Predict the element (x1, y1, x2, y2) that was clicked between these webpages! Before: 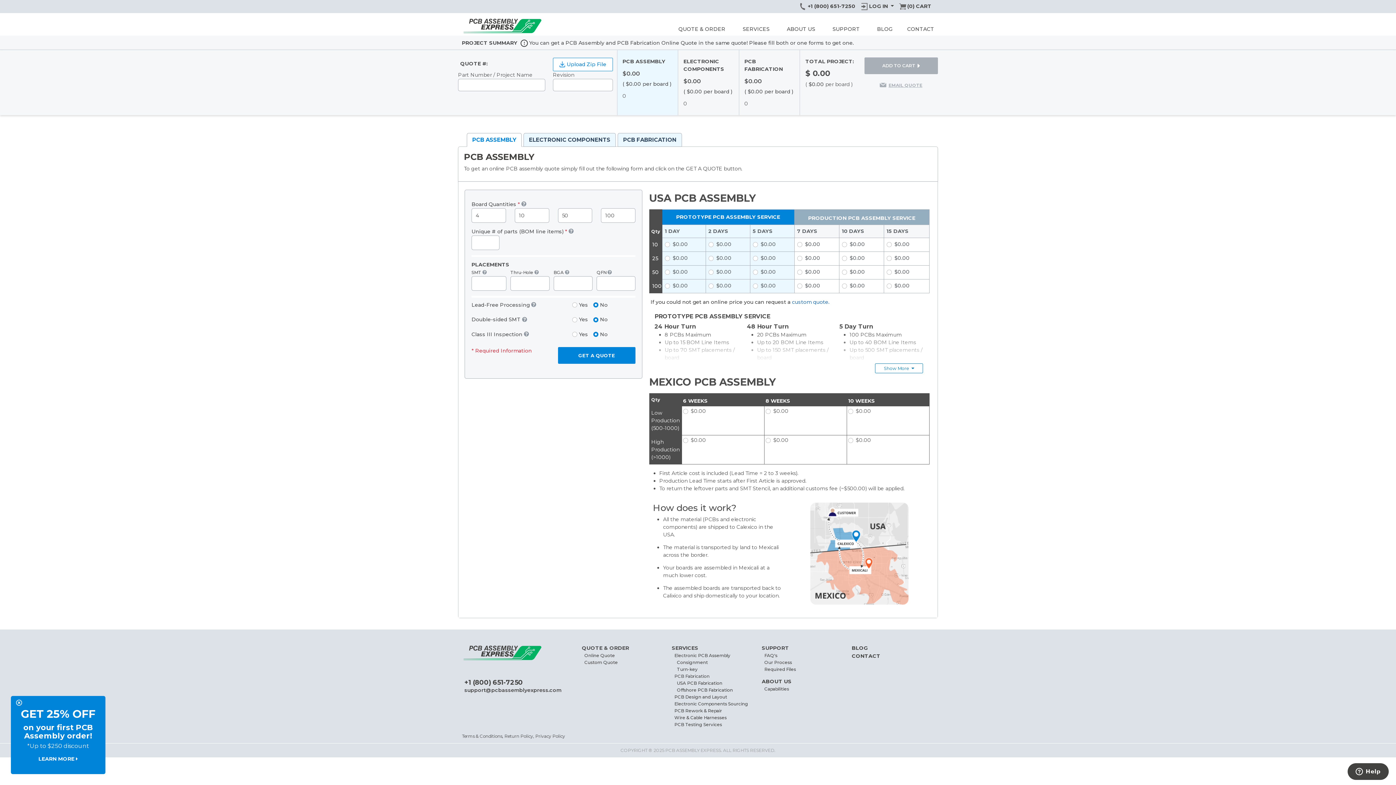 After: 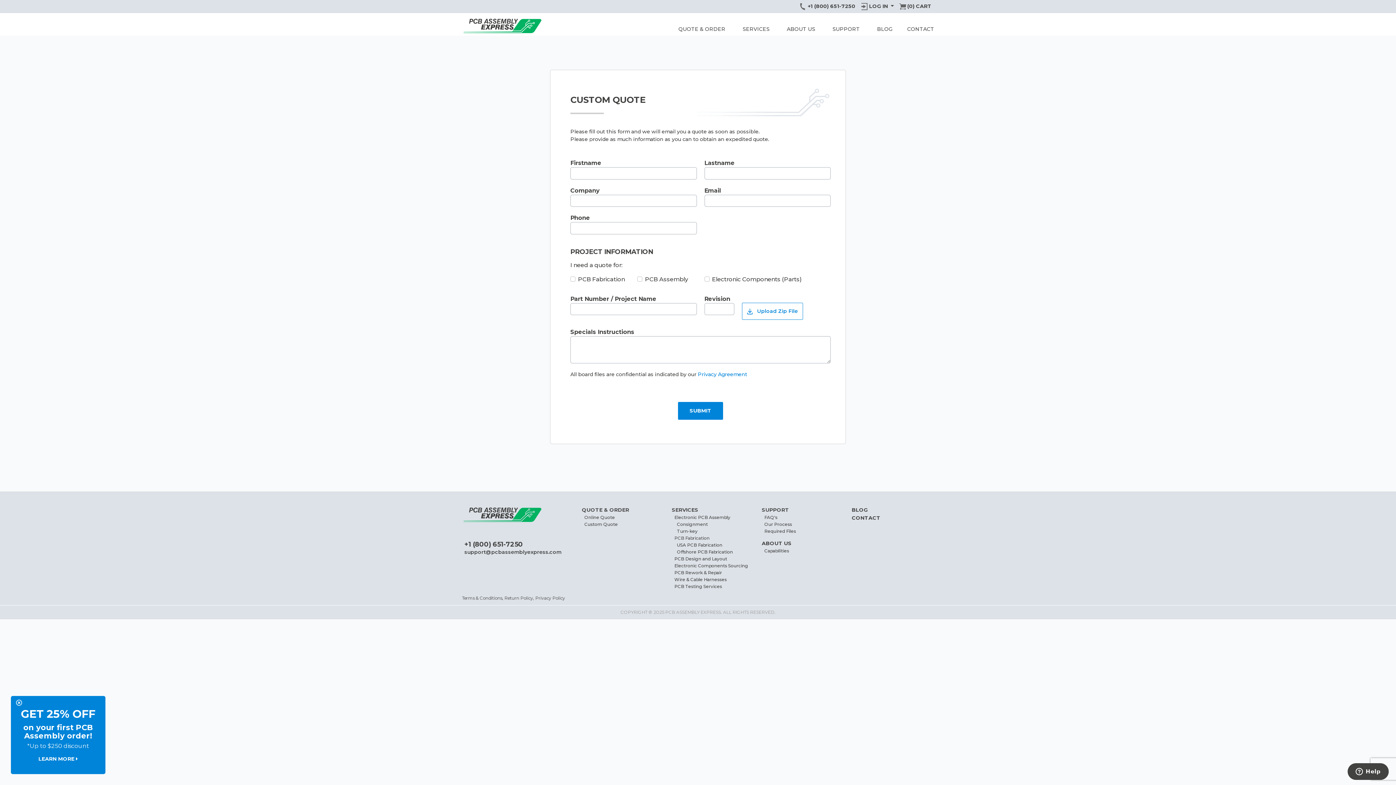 Action: label:  custom quote. bbox: (790, 298, 829, 305)